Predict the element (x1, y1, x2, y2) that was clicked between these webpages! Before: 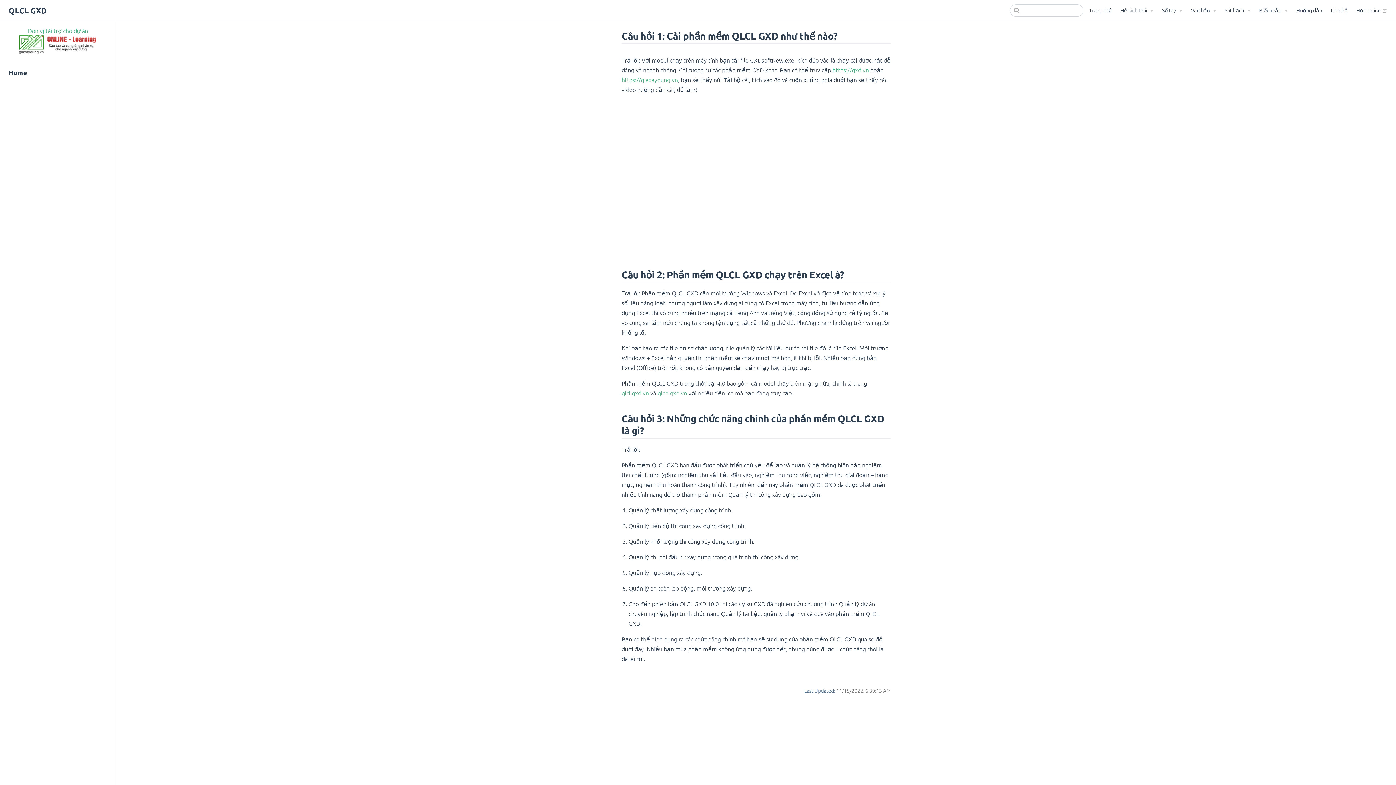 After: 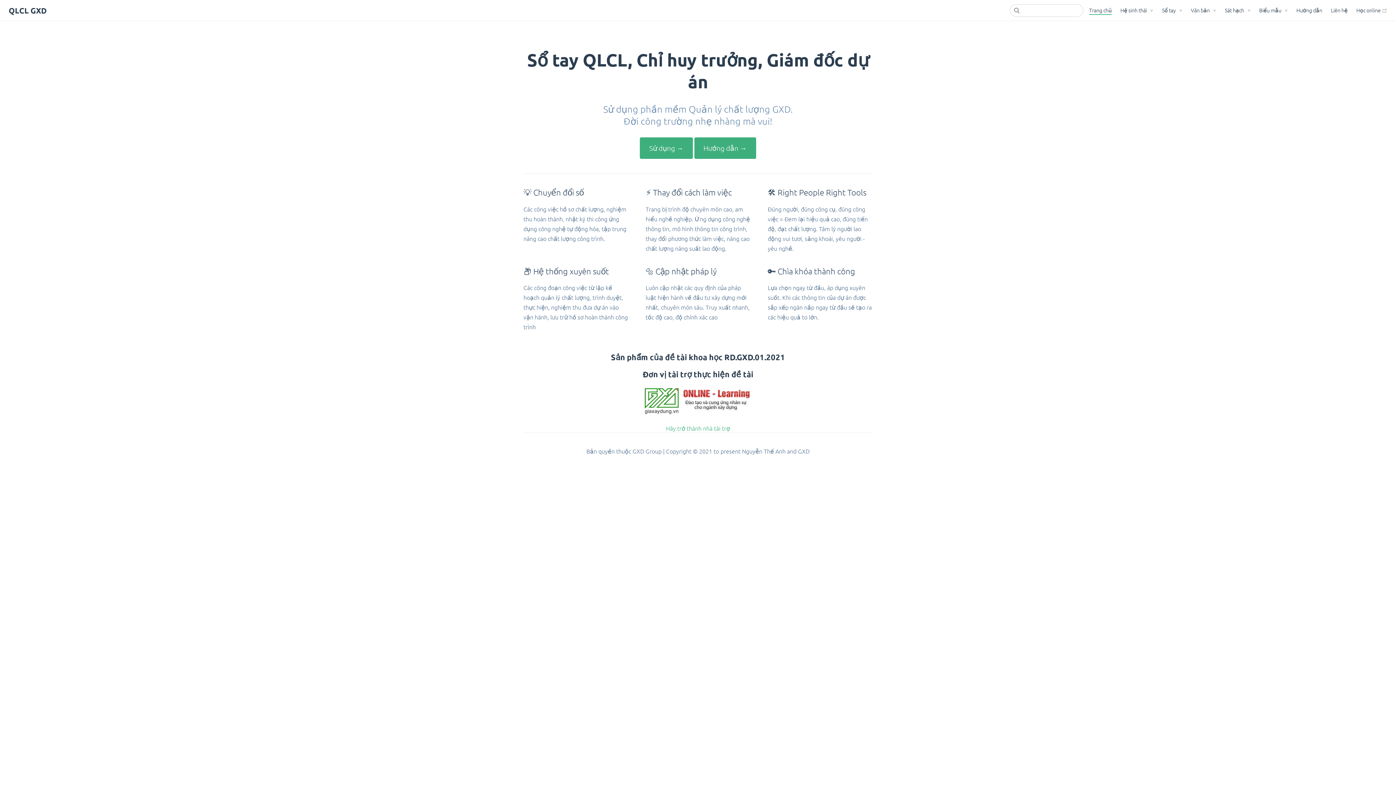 Action: bbox: (0, 64, 116, 79) label: Home